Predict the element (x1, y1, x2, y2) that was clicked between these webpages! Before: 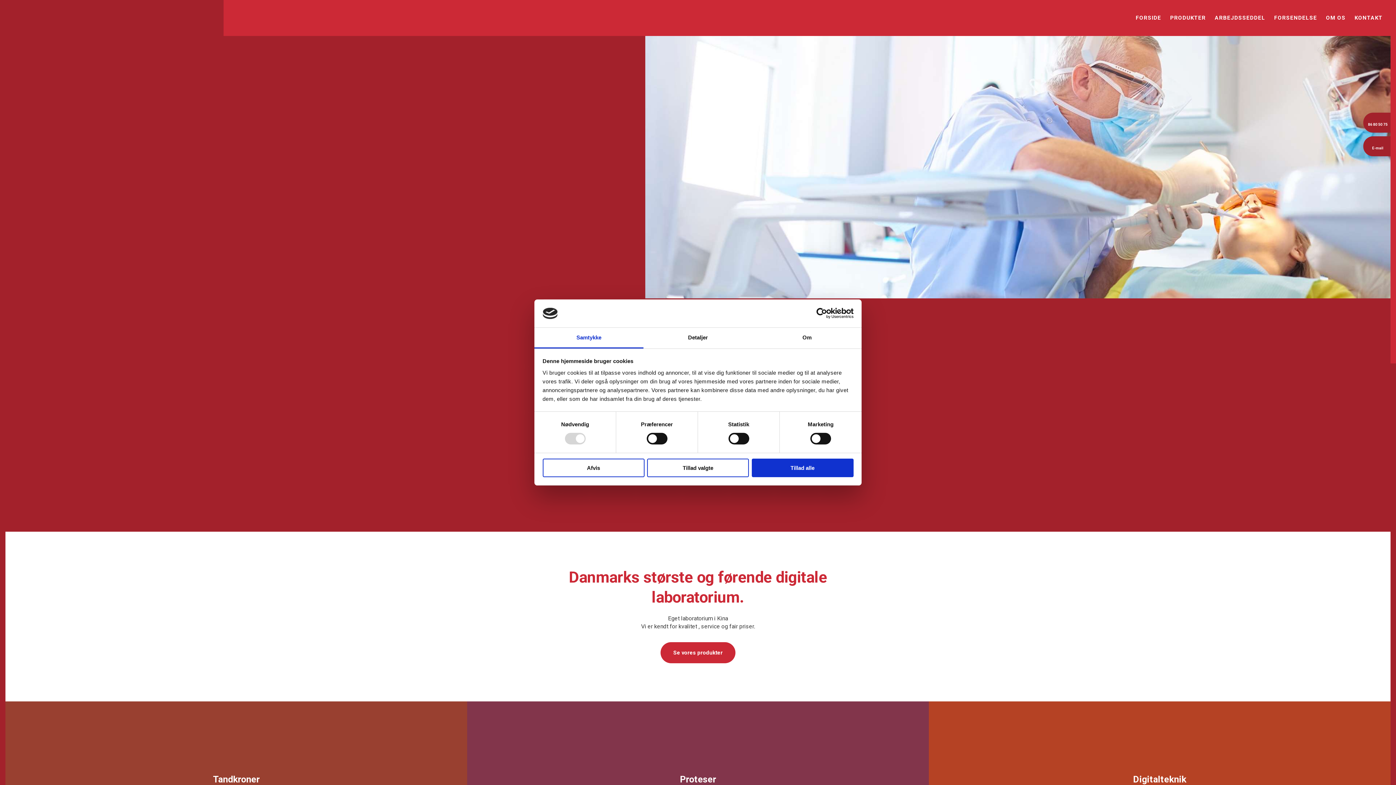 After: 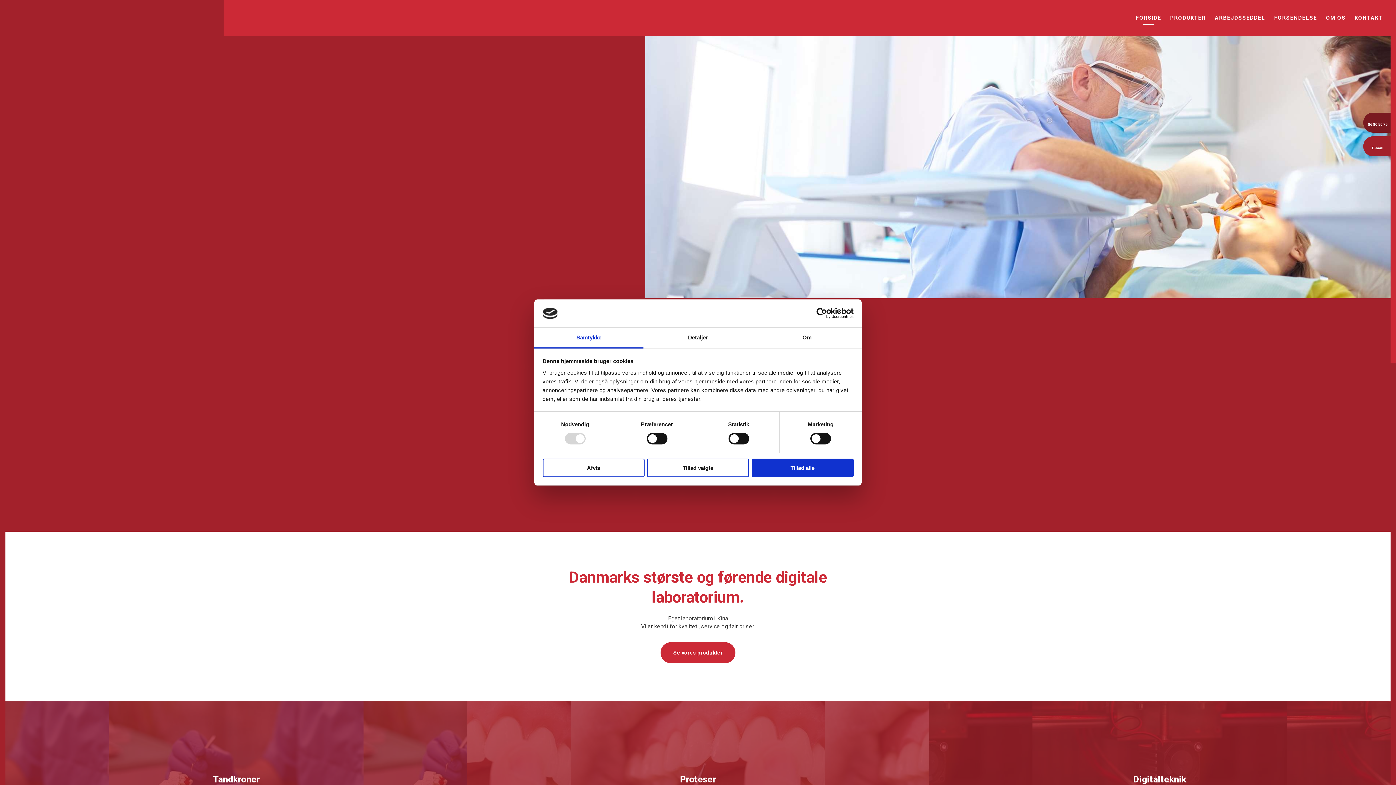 Action: bbox: (1363, 112, 1396, 132) label: 86 80 50 75